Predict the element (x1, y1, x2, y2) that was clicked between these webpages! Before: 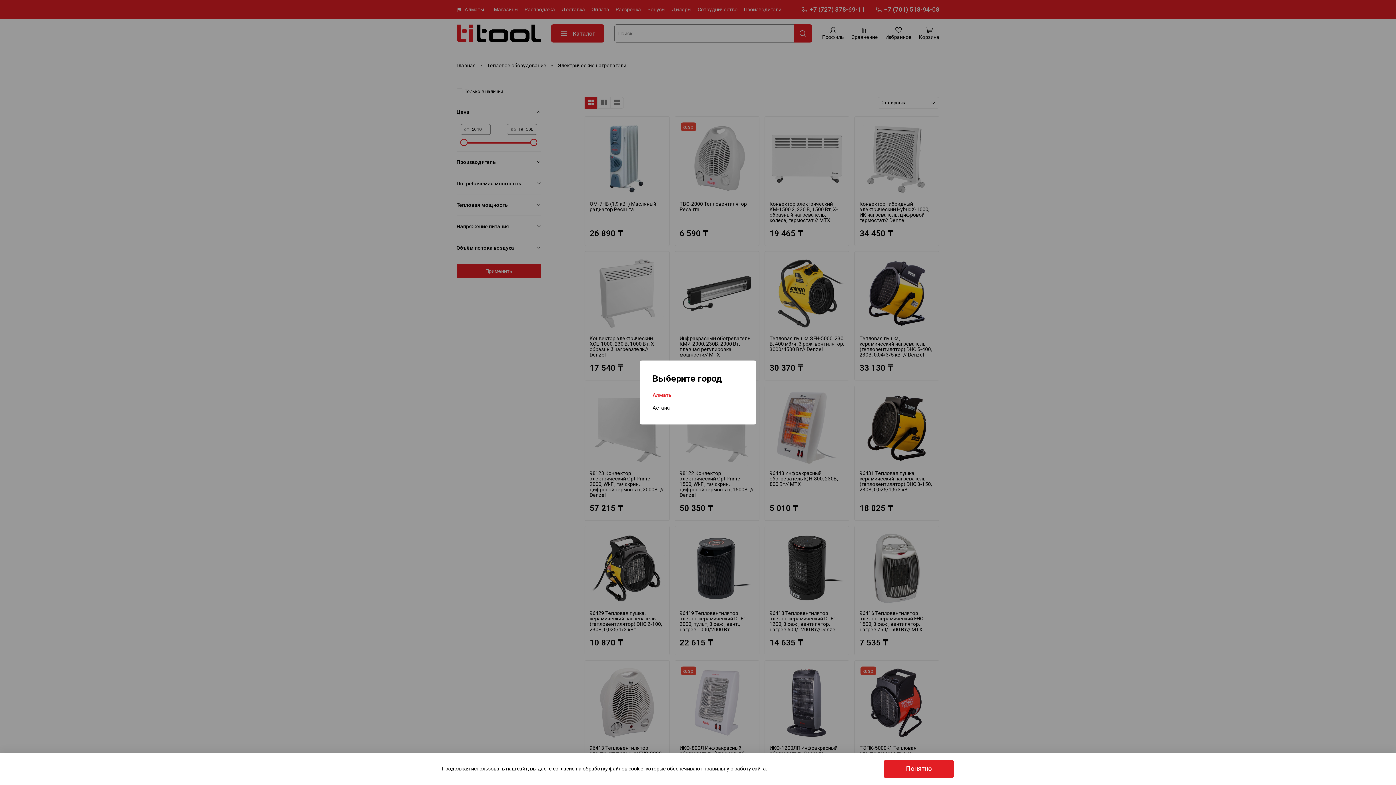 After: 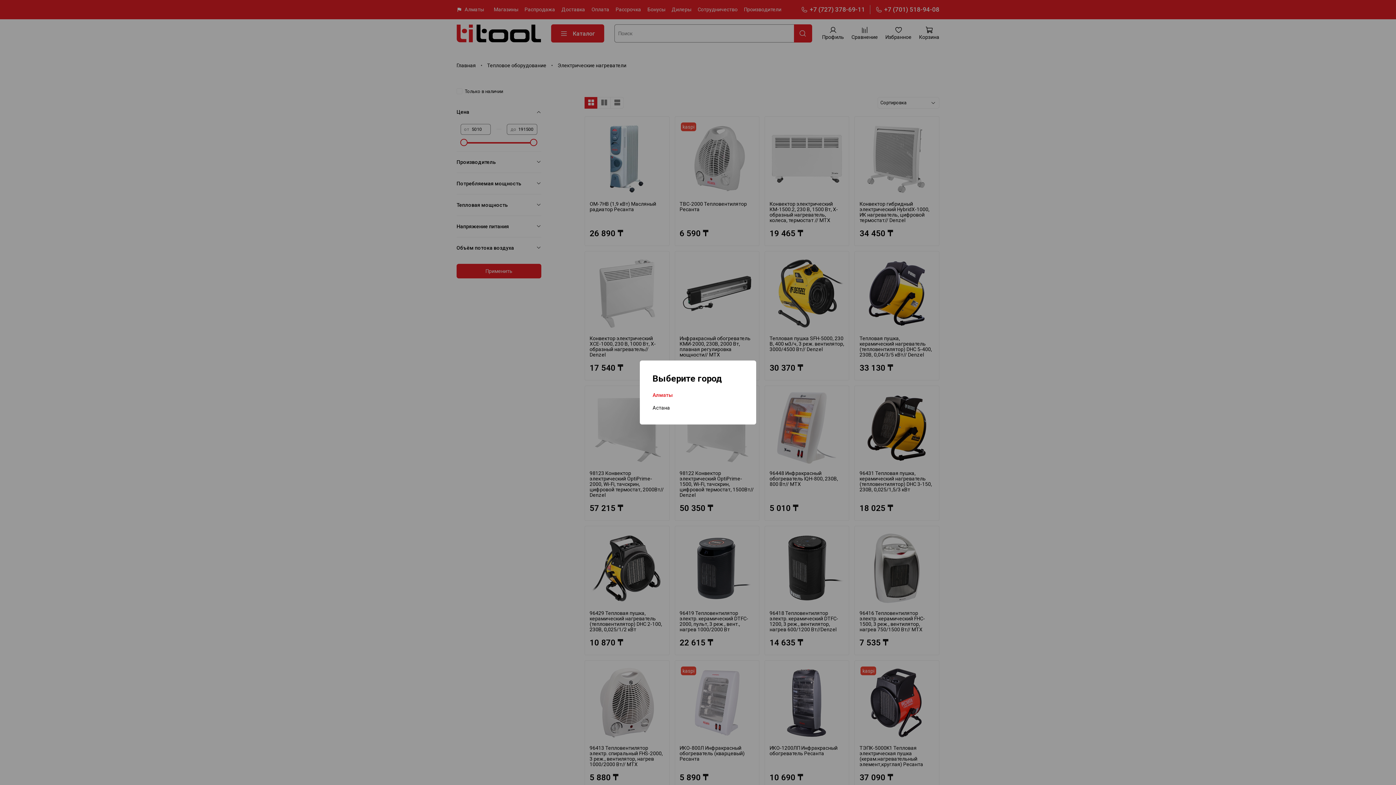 Action: label: Понятно bbox: (884, 760, 954, 778)